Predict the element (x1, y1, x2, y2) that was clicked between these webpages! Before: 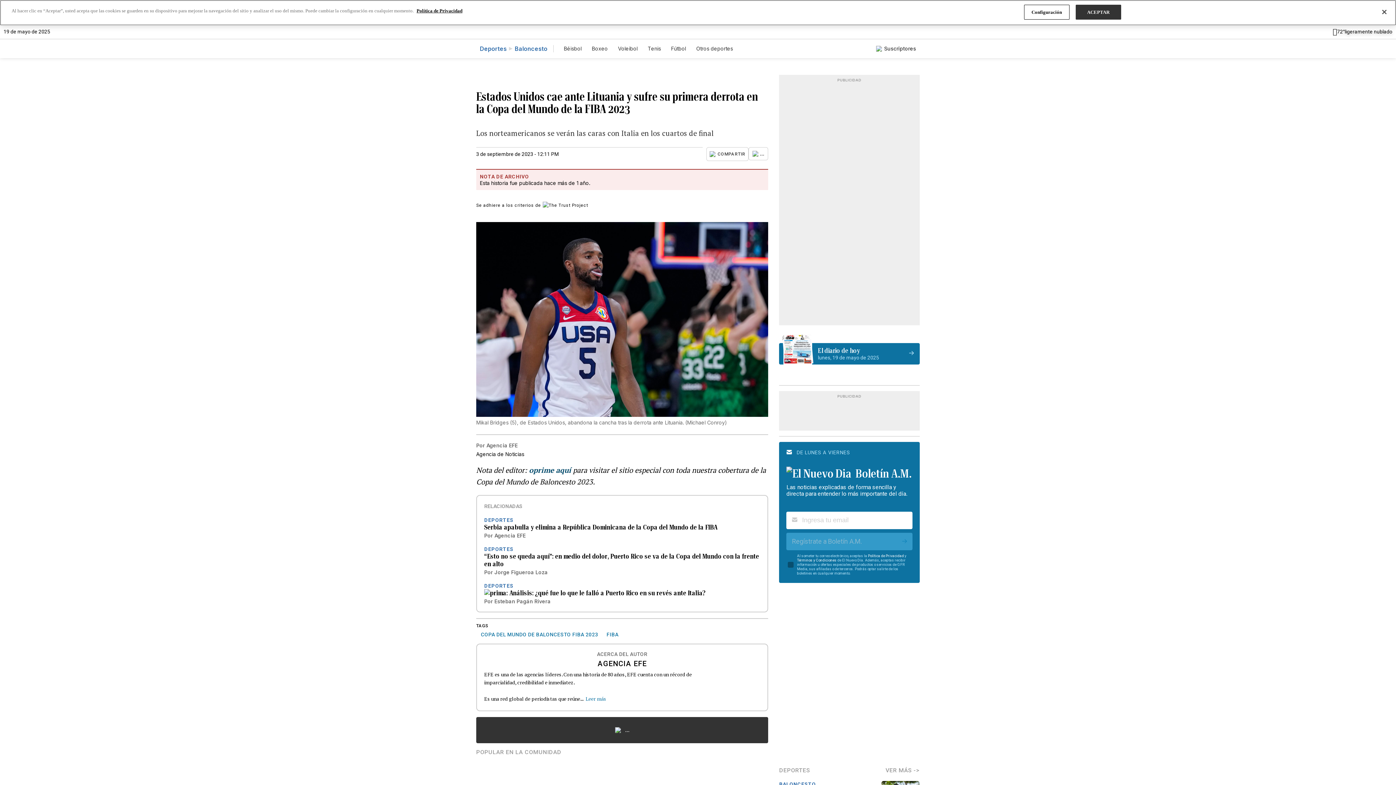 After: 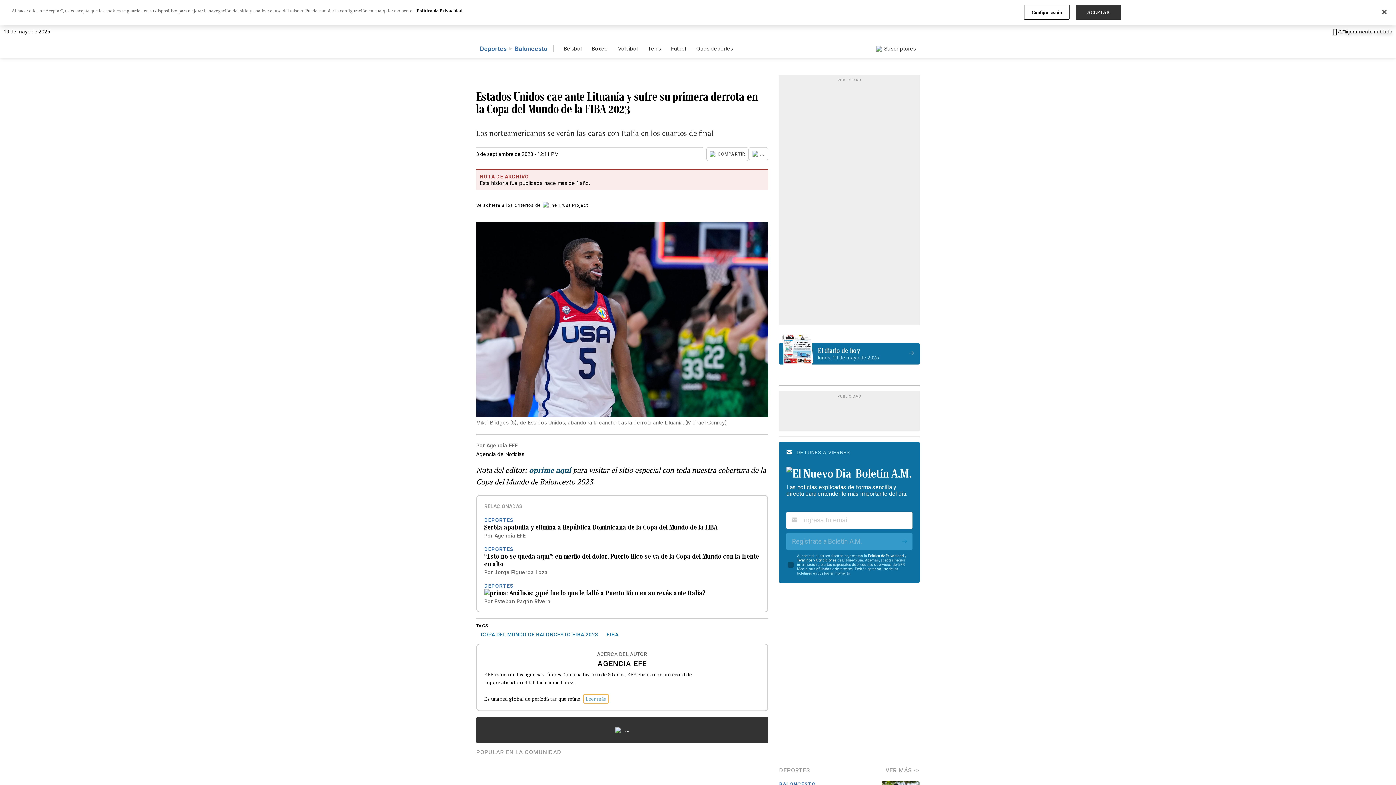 Action: label: Leer más bbox: (583, 695, 608, 703)